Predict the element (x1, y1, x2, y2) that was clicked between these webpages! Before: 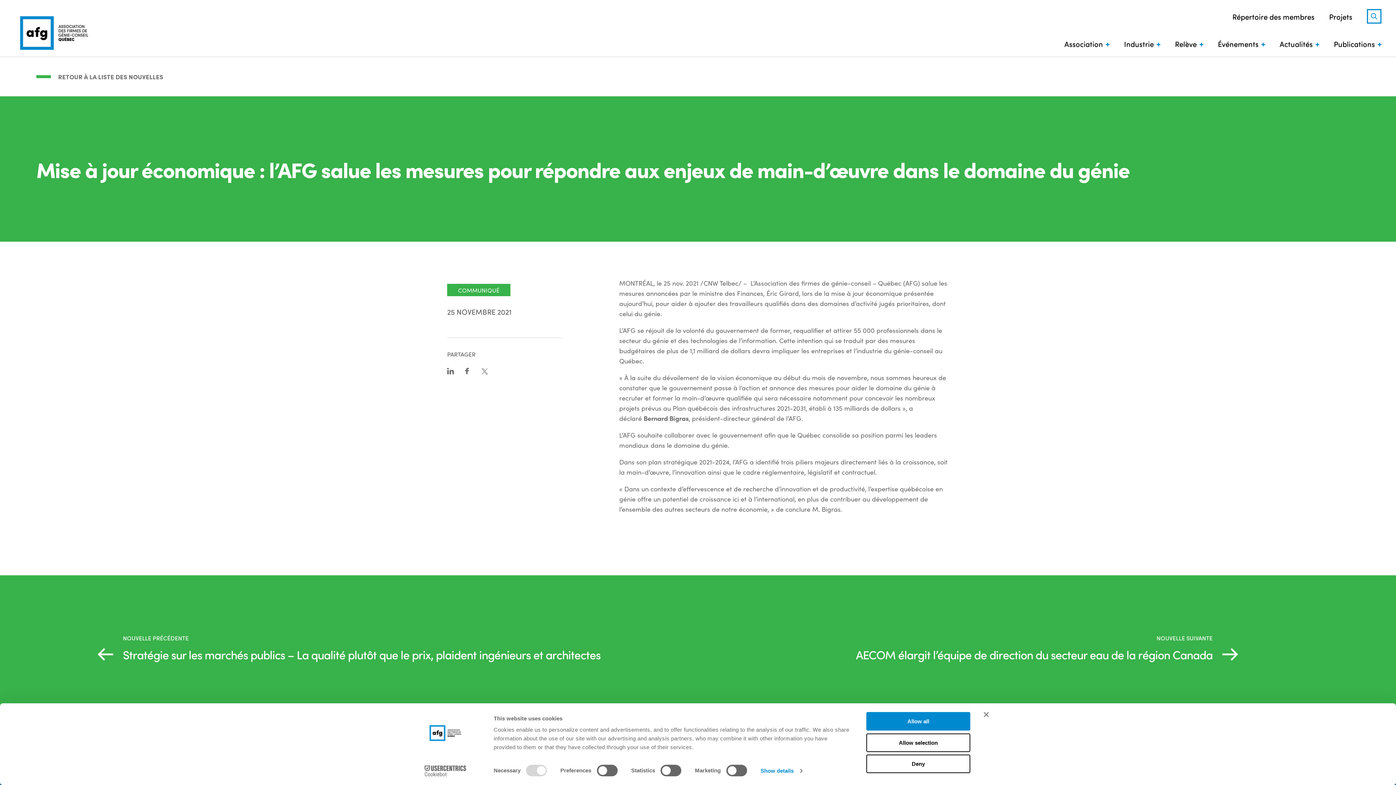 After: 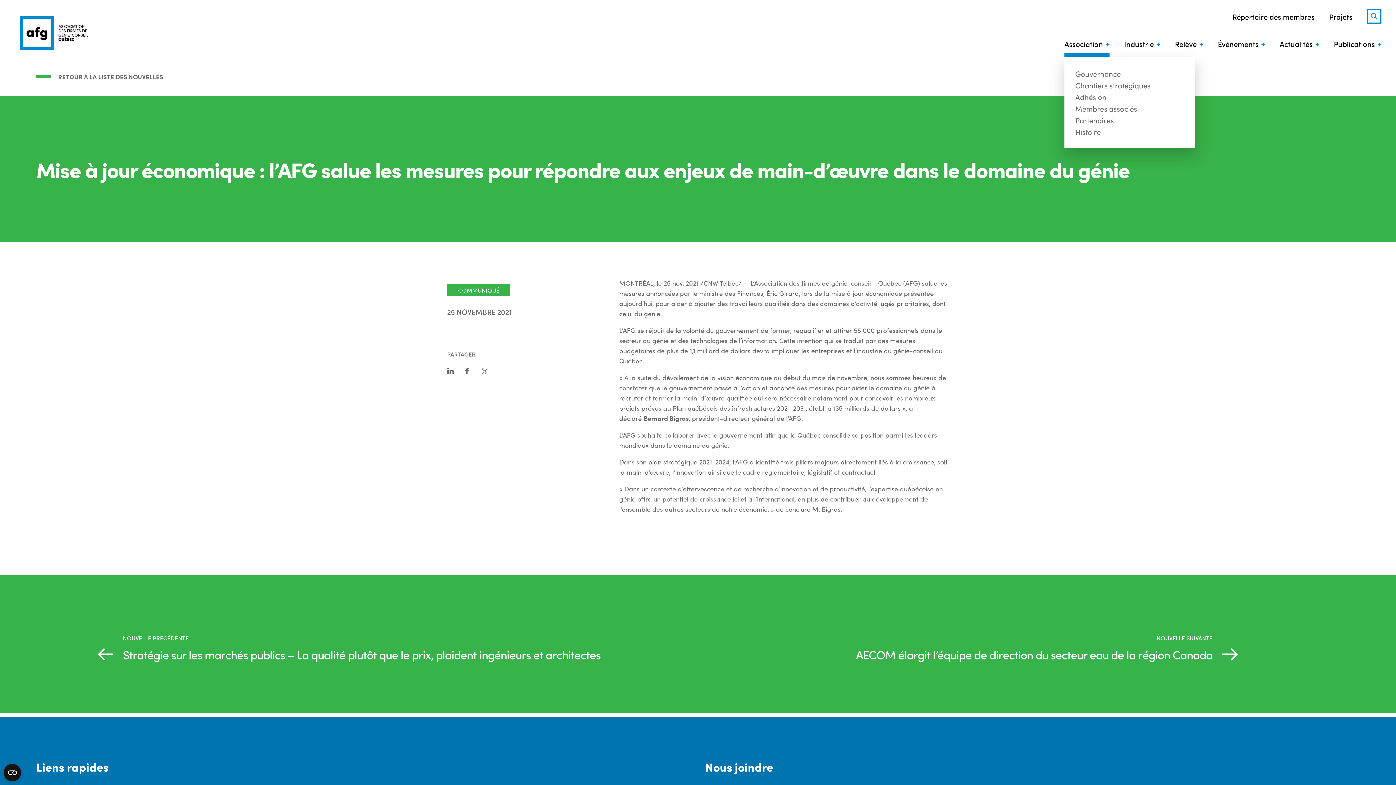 Action: label: Association bbox: (1064, 38, 1109, 48)